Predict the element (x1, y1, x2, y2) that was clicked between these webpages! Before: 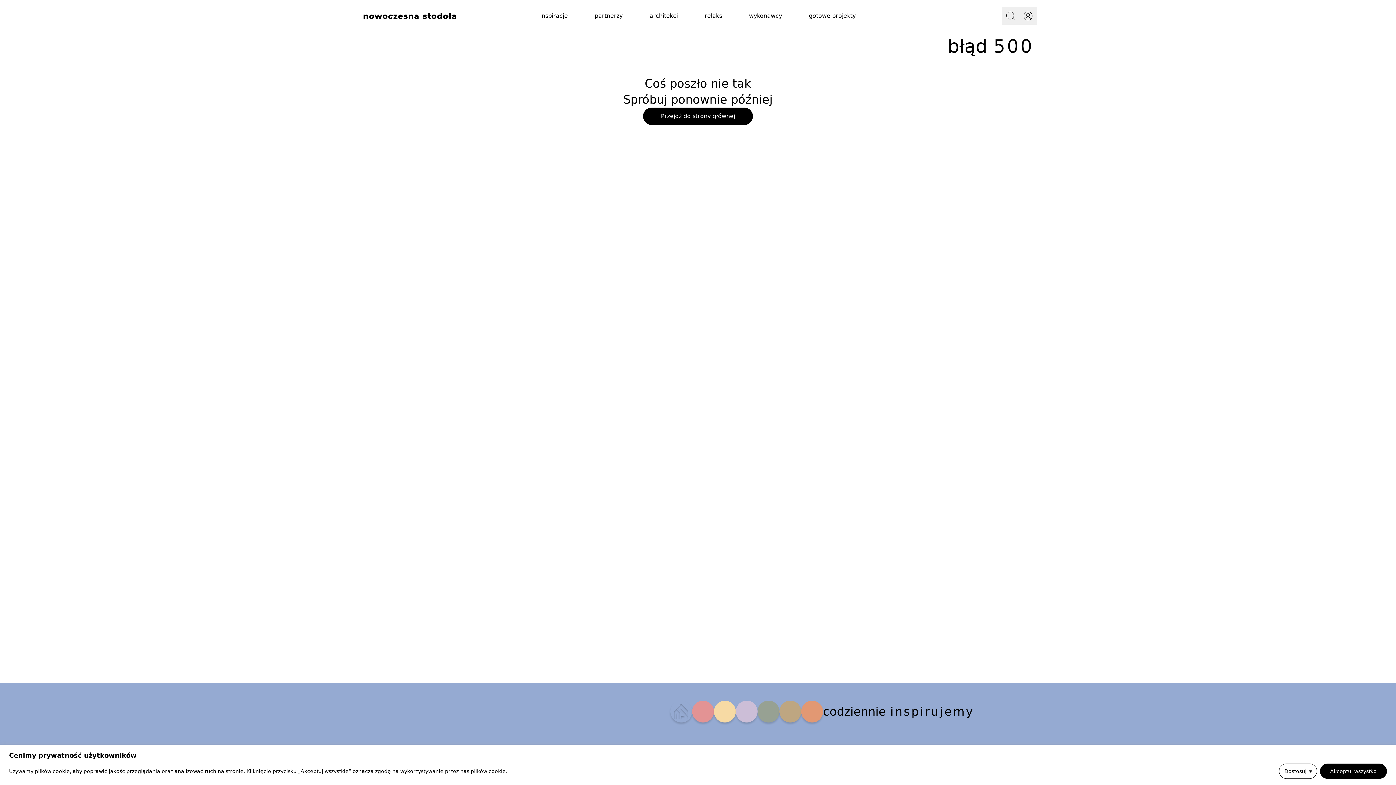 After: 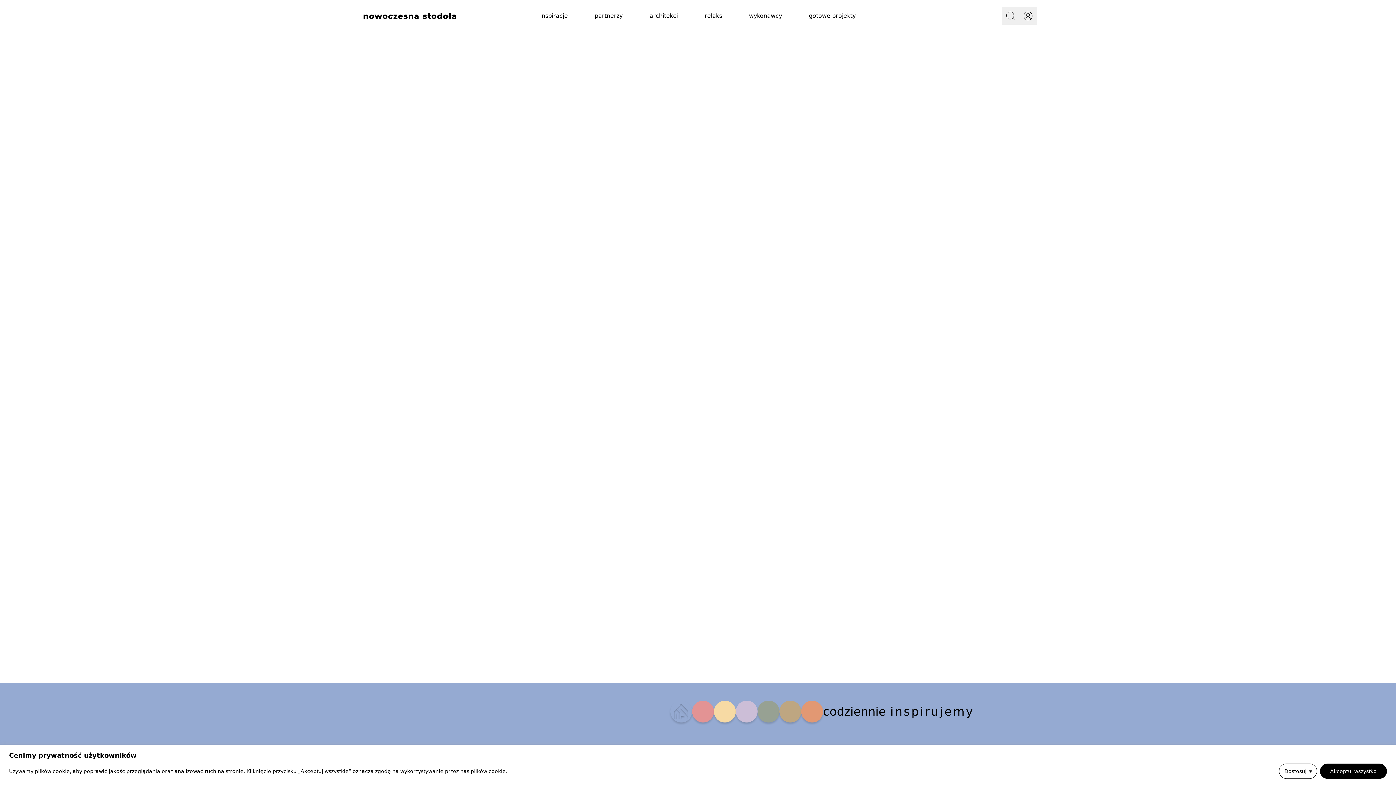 Action: bbox: (363, 13, 456, 18)